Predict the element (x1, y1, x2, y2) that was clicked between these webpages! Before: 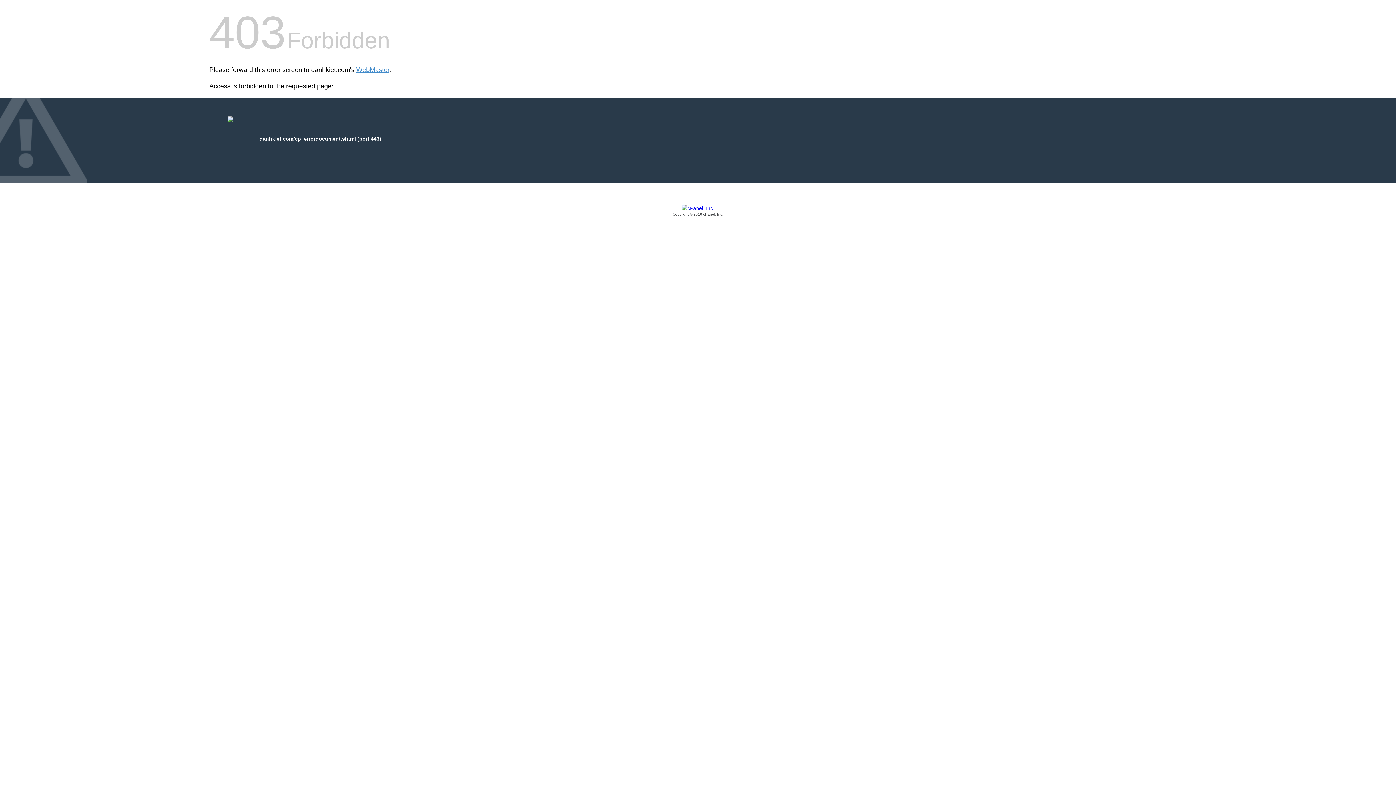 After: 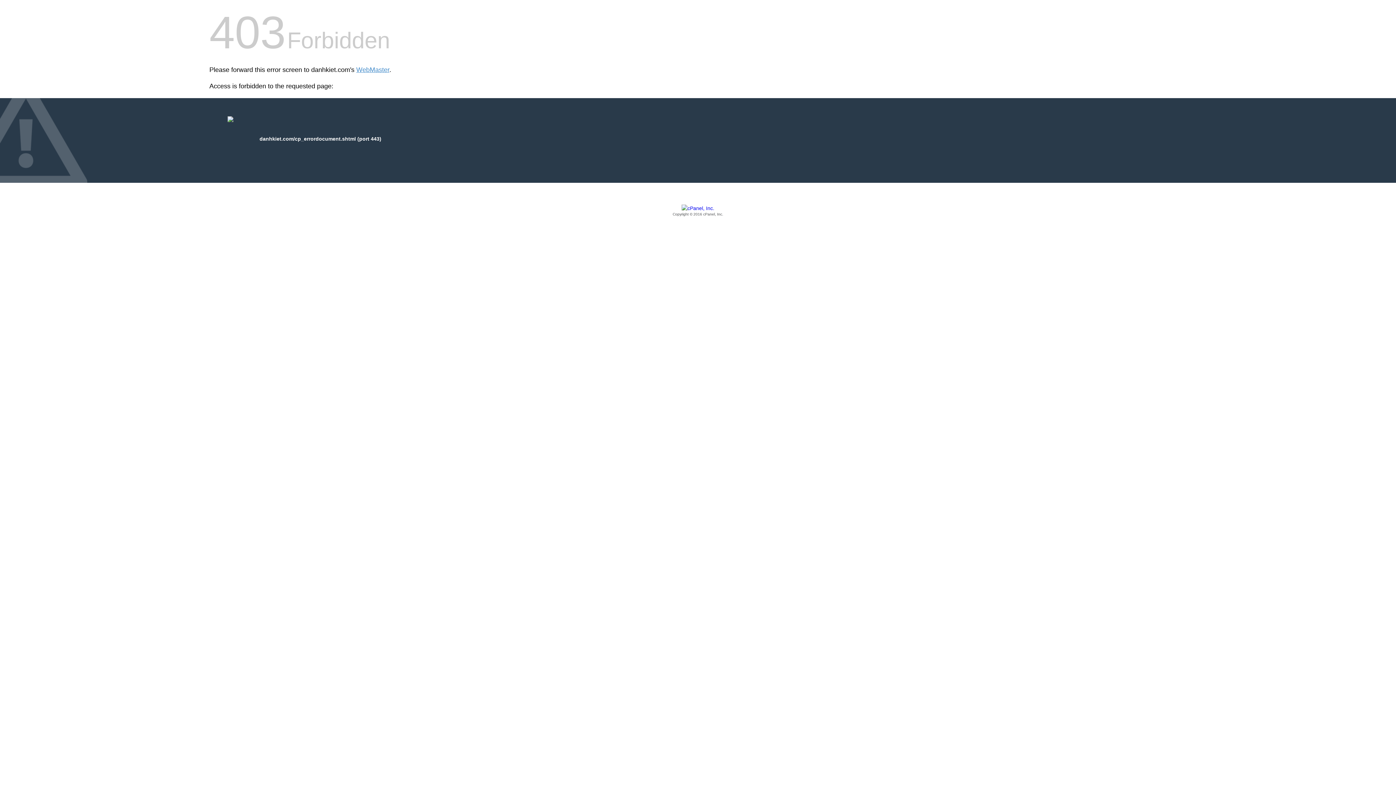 Action: bbox: (209, 205, 1186, 217) label: Copyright © 2016 cPanel, Inc.